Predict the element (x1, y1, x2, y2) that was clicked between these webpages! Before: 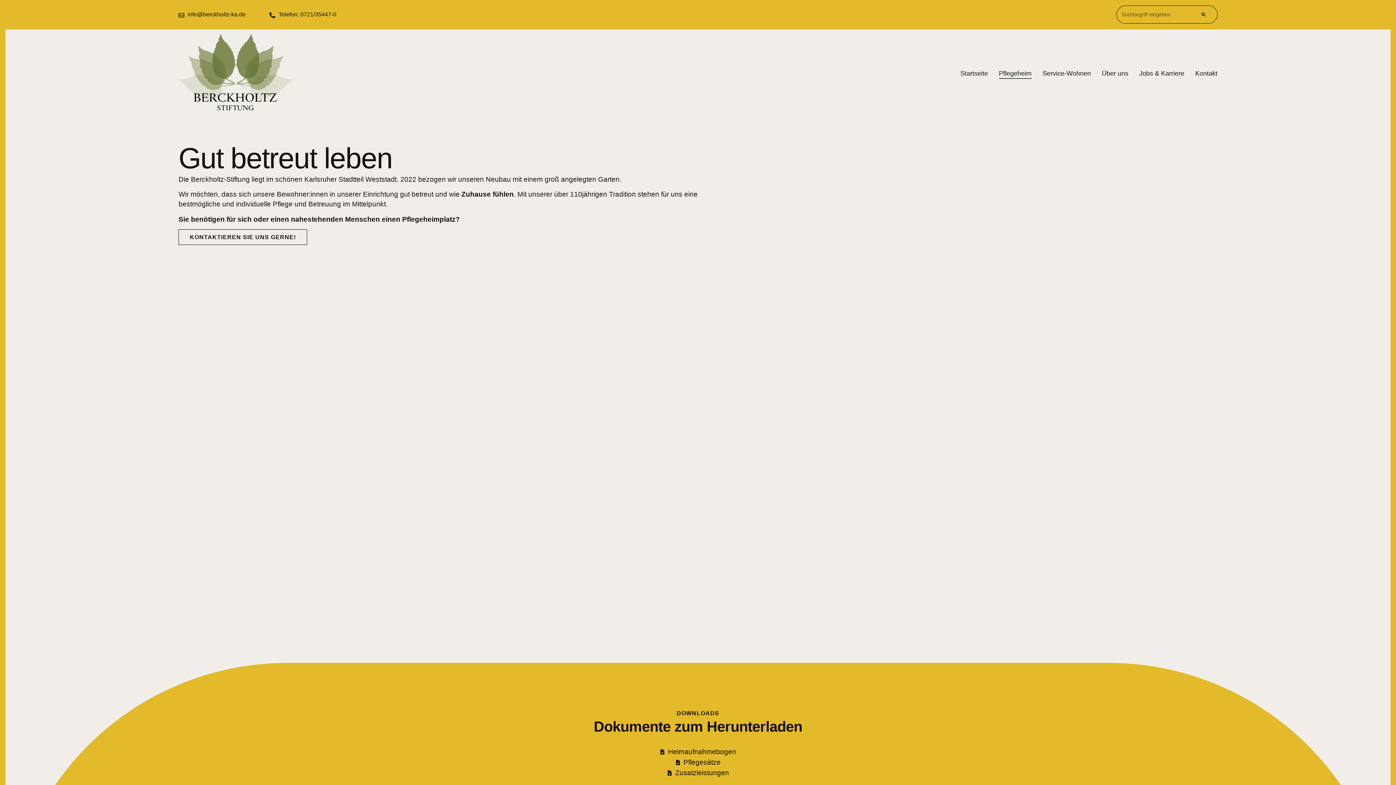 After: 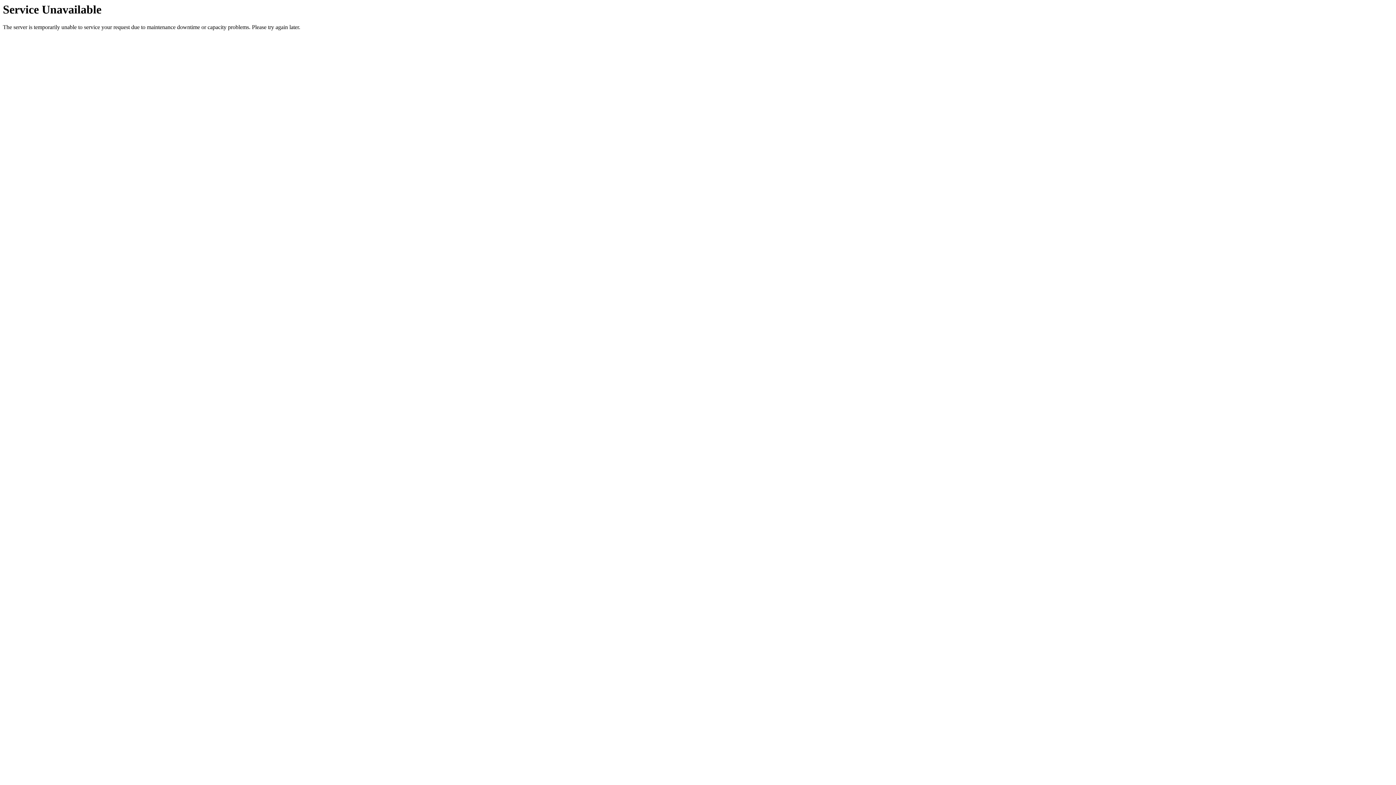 Action: label: Heimaufnahmebogen bbox: (660, 747, 736, 757)